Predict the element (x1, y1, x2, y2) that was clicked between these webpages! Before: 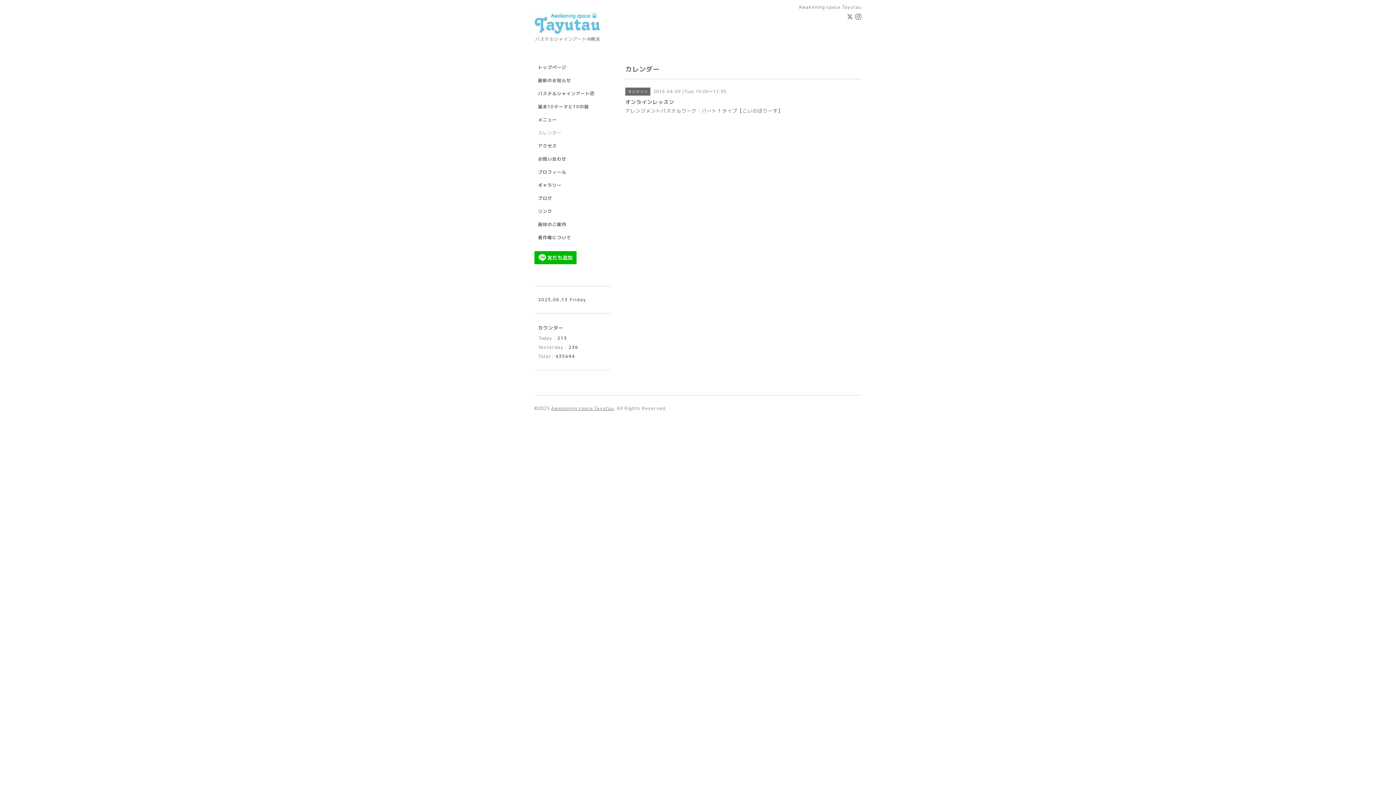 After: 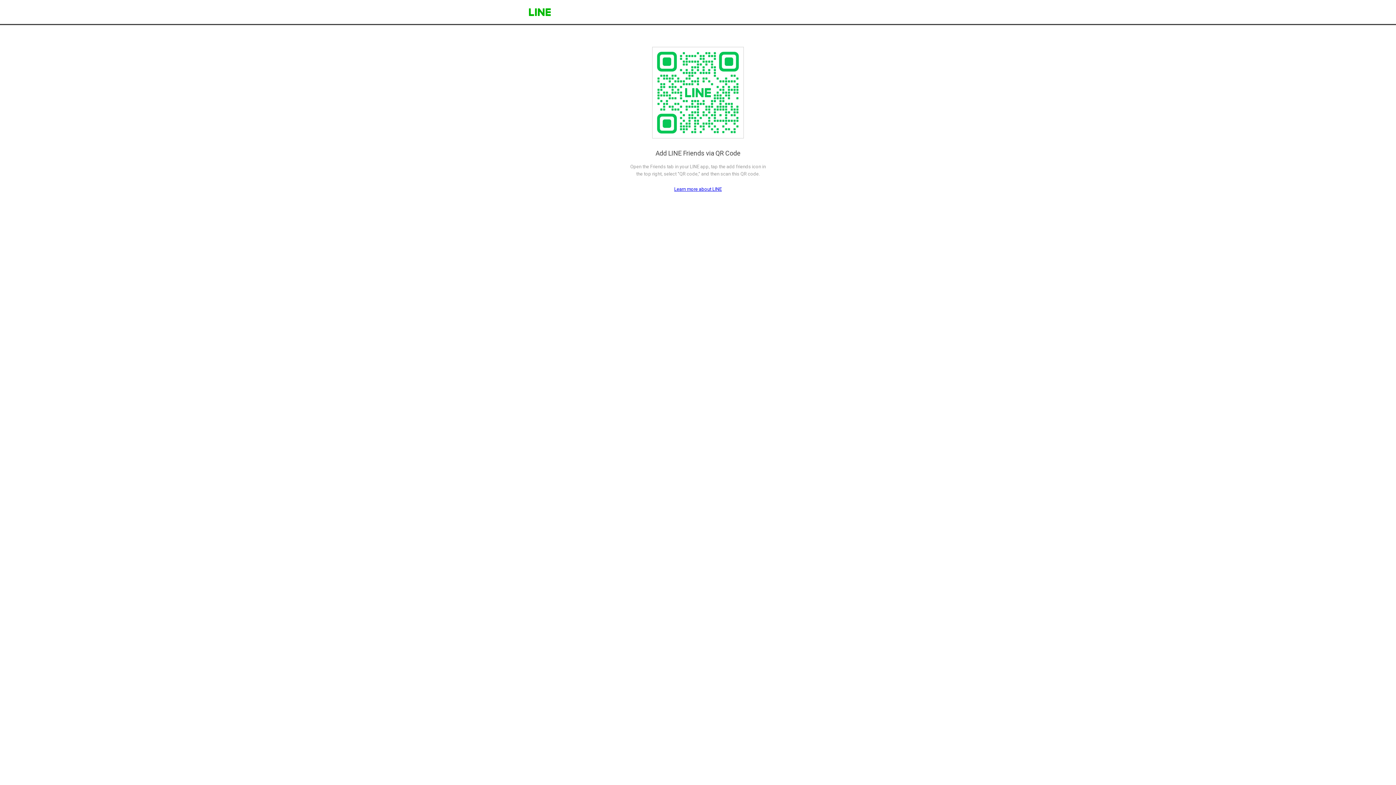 Action: bbox: (534, 254, 576, 260)